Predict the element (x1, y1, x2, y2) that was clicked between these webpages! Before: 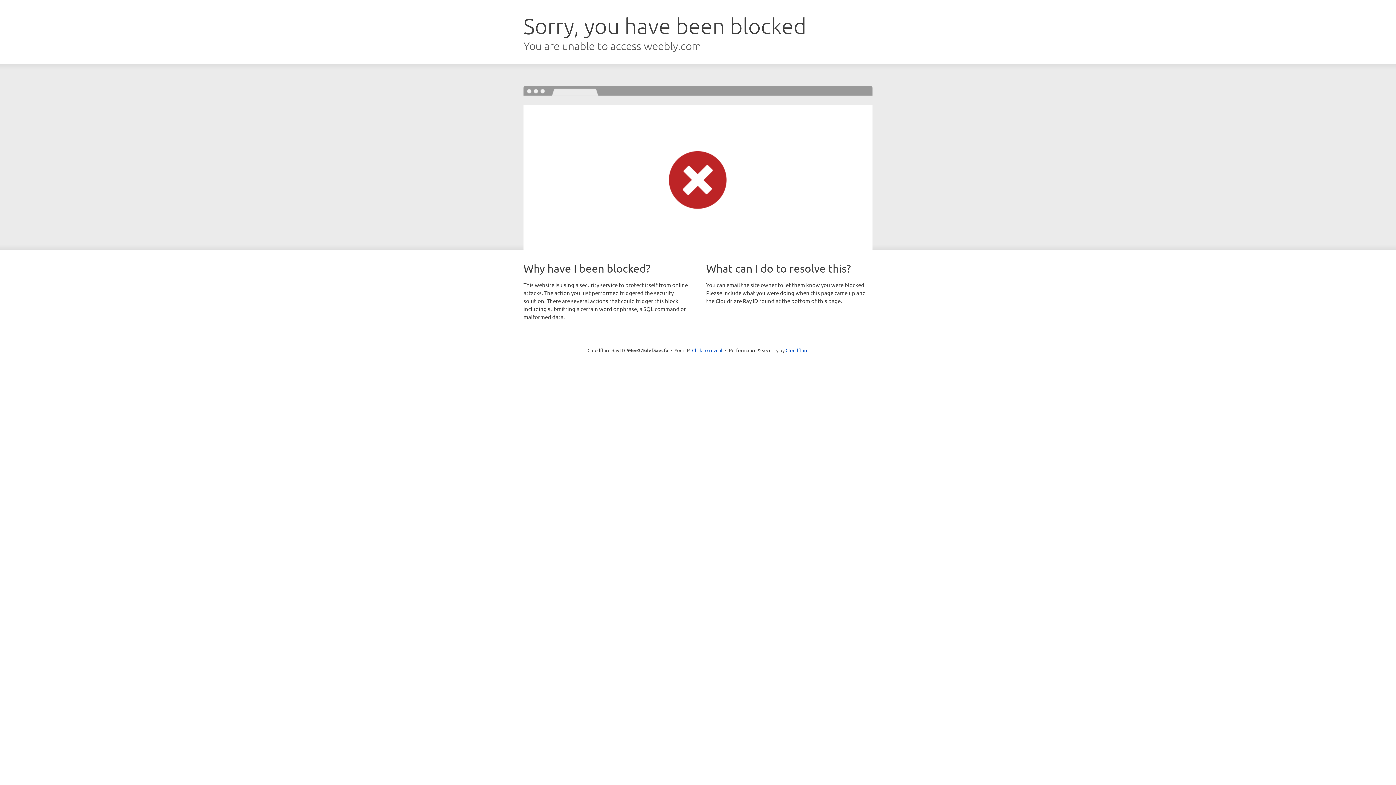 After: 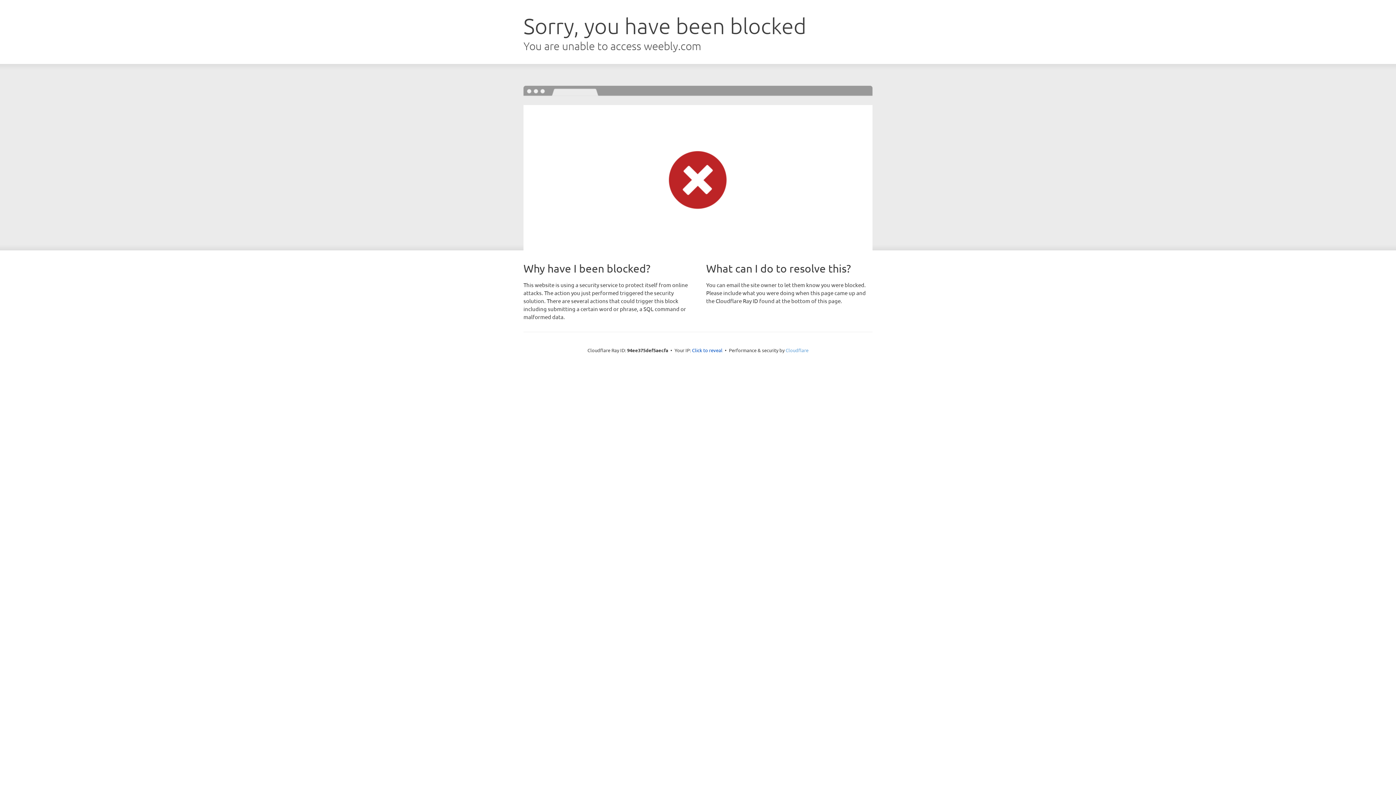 Action: bbox: (785, 347, 808, 353) label: Cloudflare